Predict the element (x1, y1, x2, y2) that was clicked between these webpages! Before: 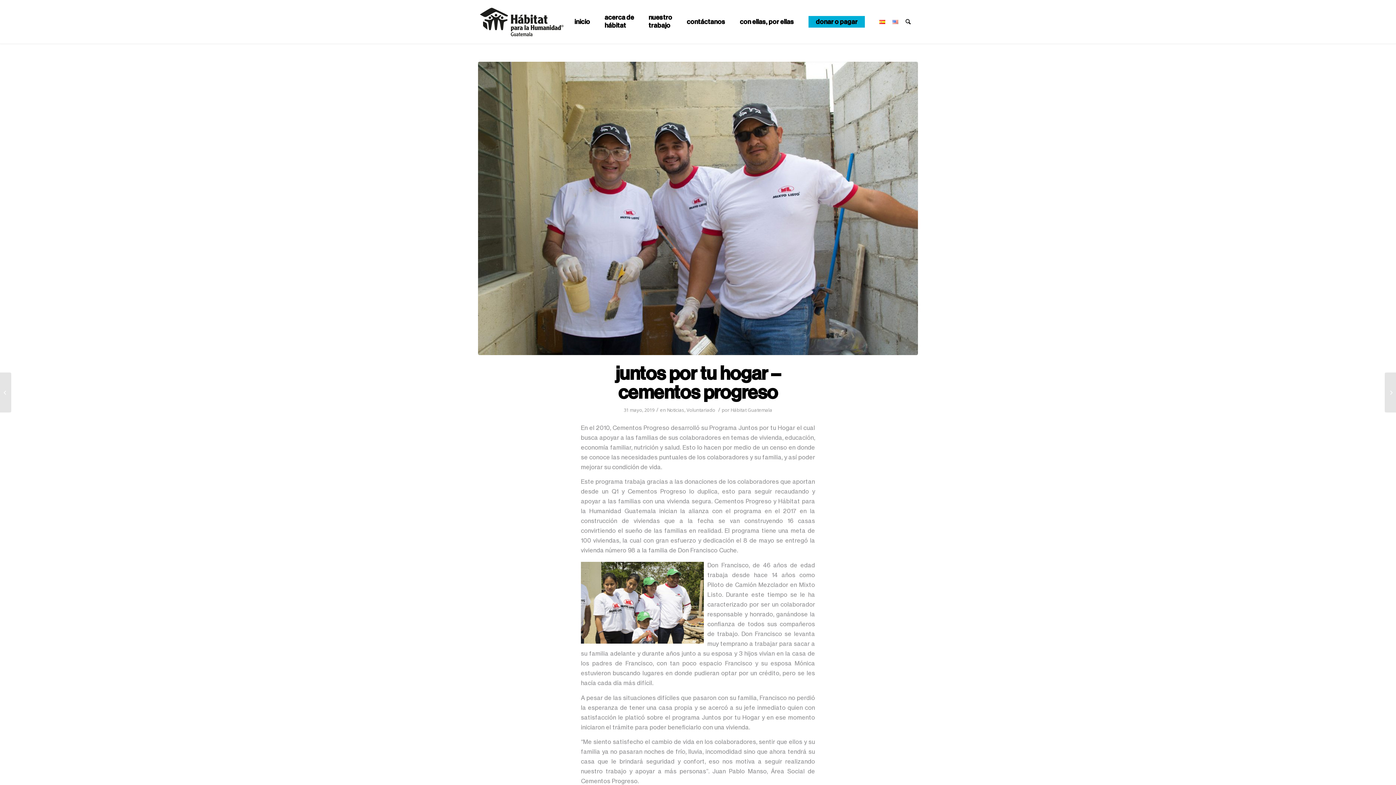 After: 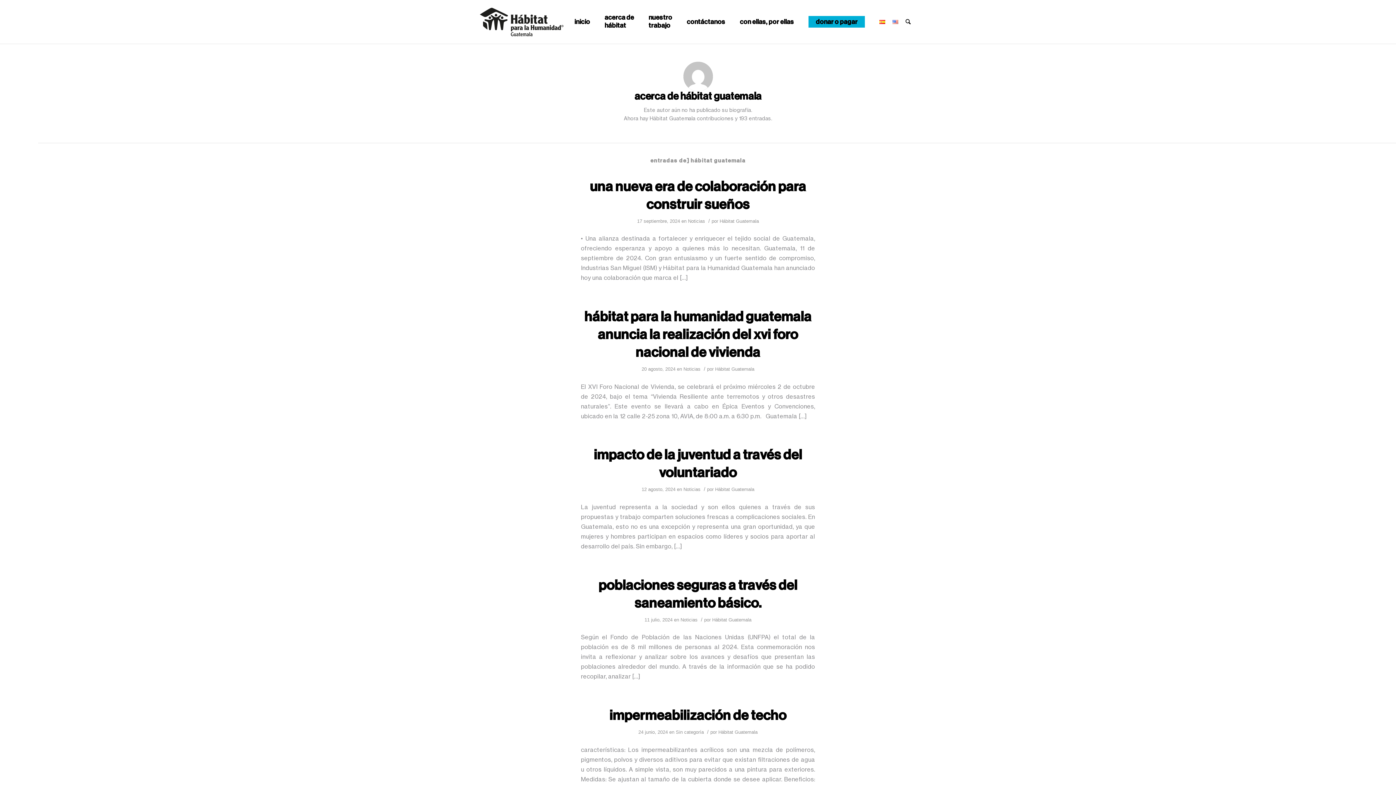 Action: label: Hábitat Guatemala bbox: (730, 406, 772, 413)